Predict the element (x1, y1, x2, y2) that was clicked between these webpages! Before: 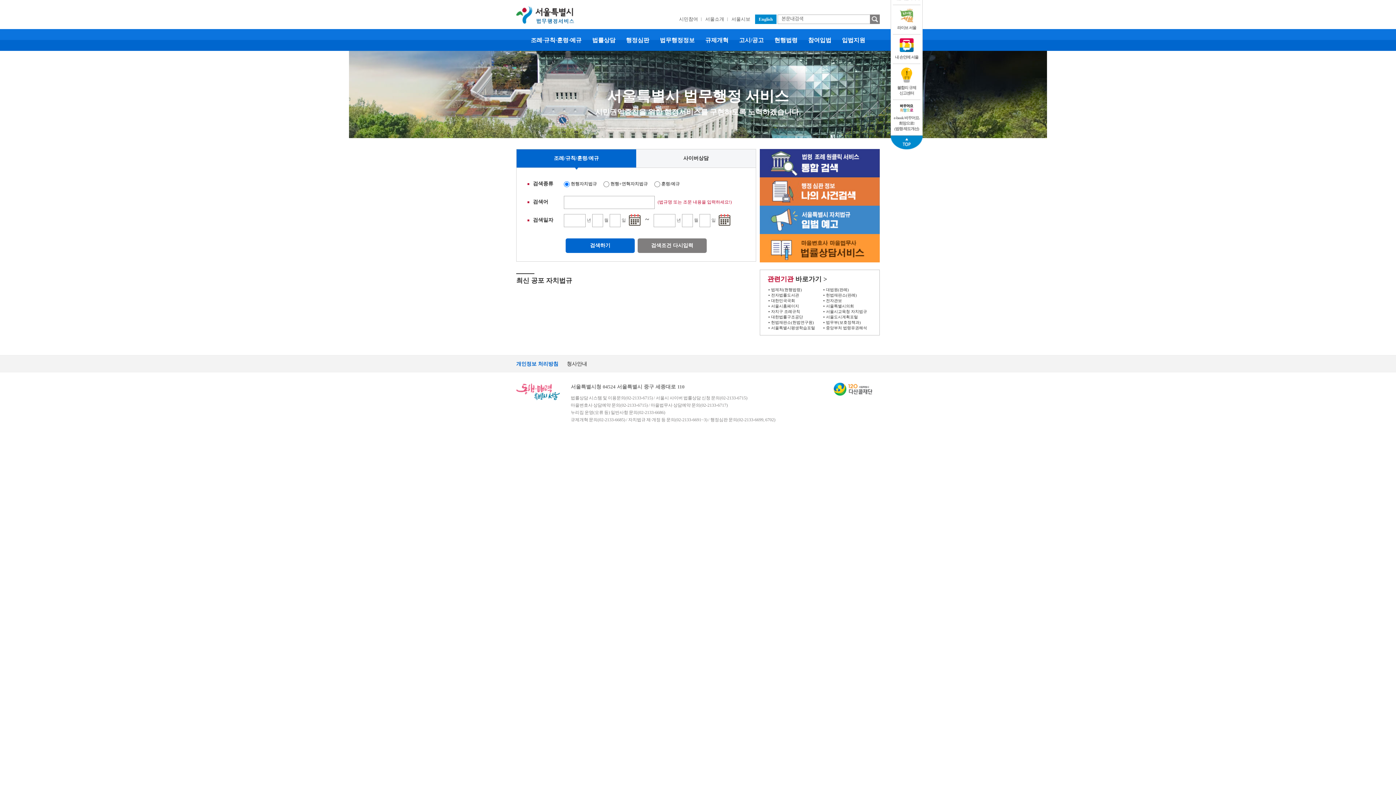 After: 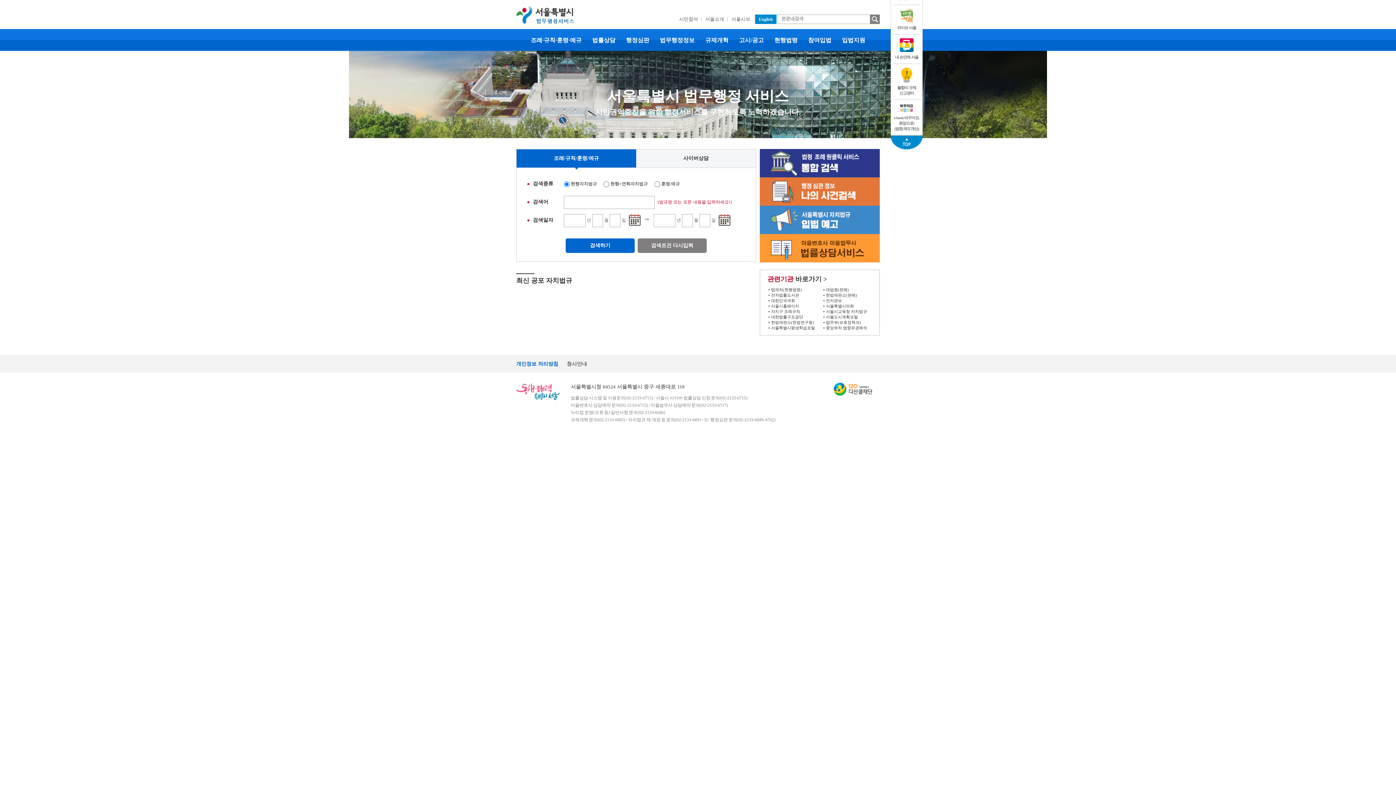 Action: bbox: (767, 298, 818, 303) label: 대한민국국회